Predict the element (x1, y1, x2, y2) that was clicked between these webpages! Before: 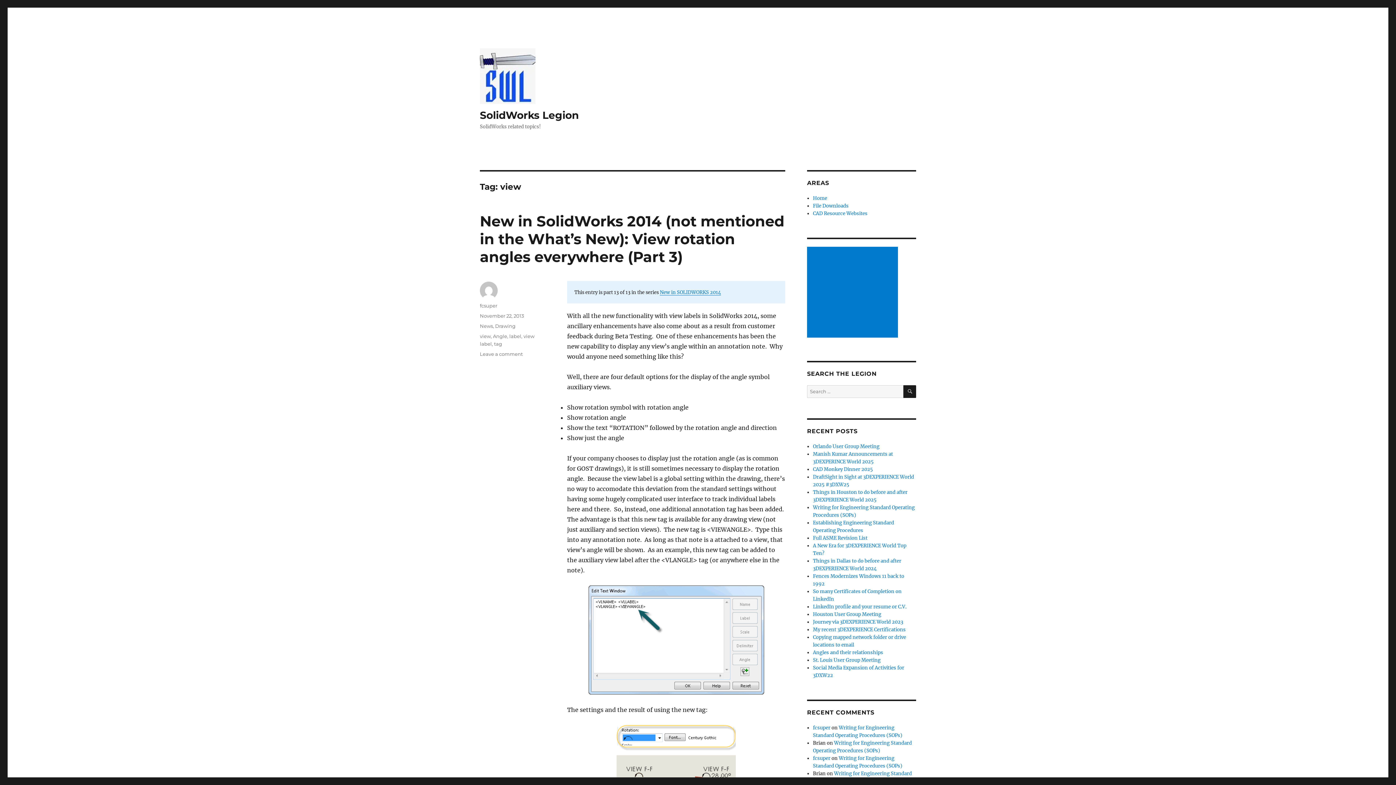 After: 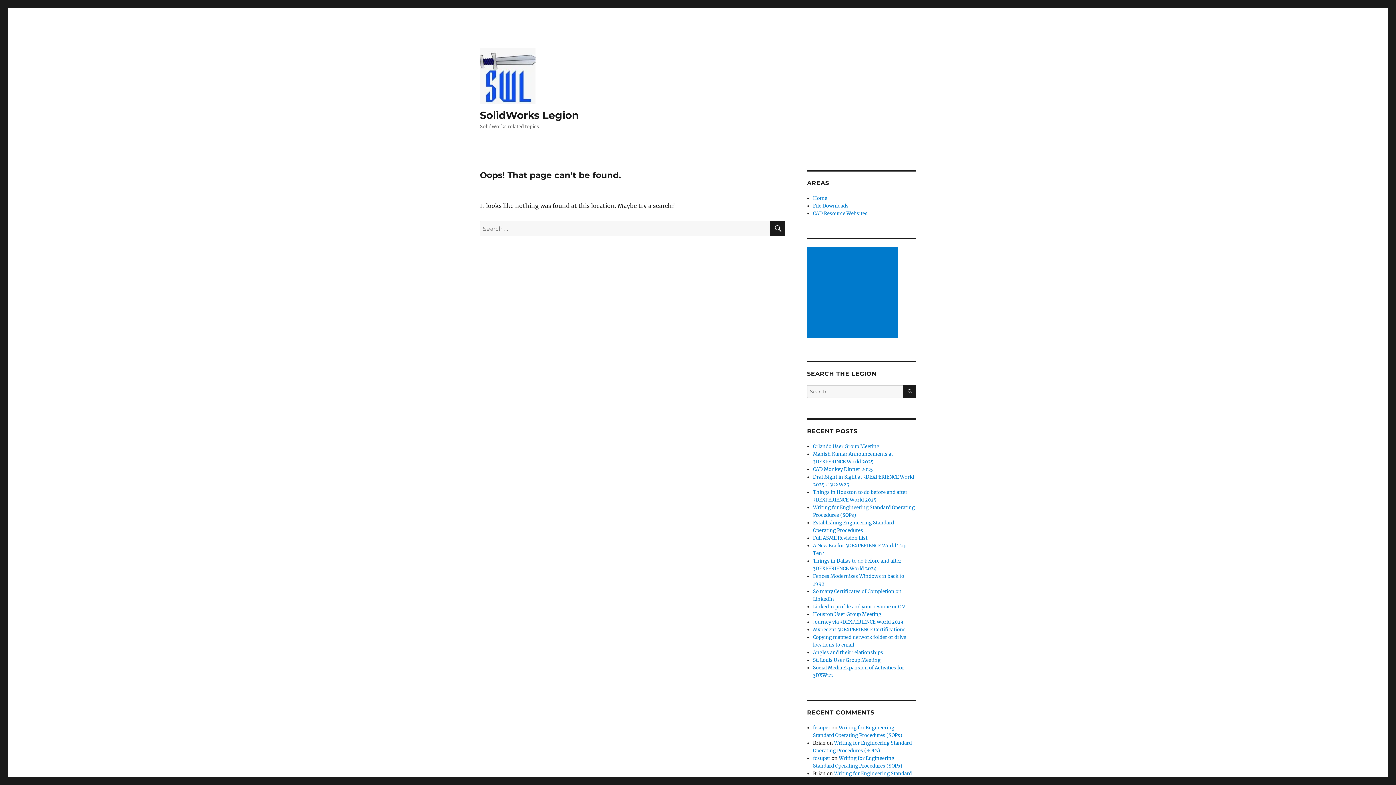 Action: bbox: (480, 302, 497, 308) label: fcsuper